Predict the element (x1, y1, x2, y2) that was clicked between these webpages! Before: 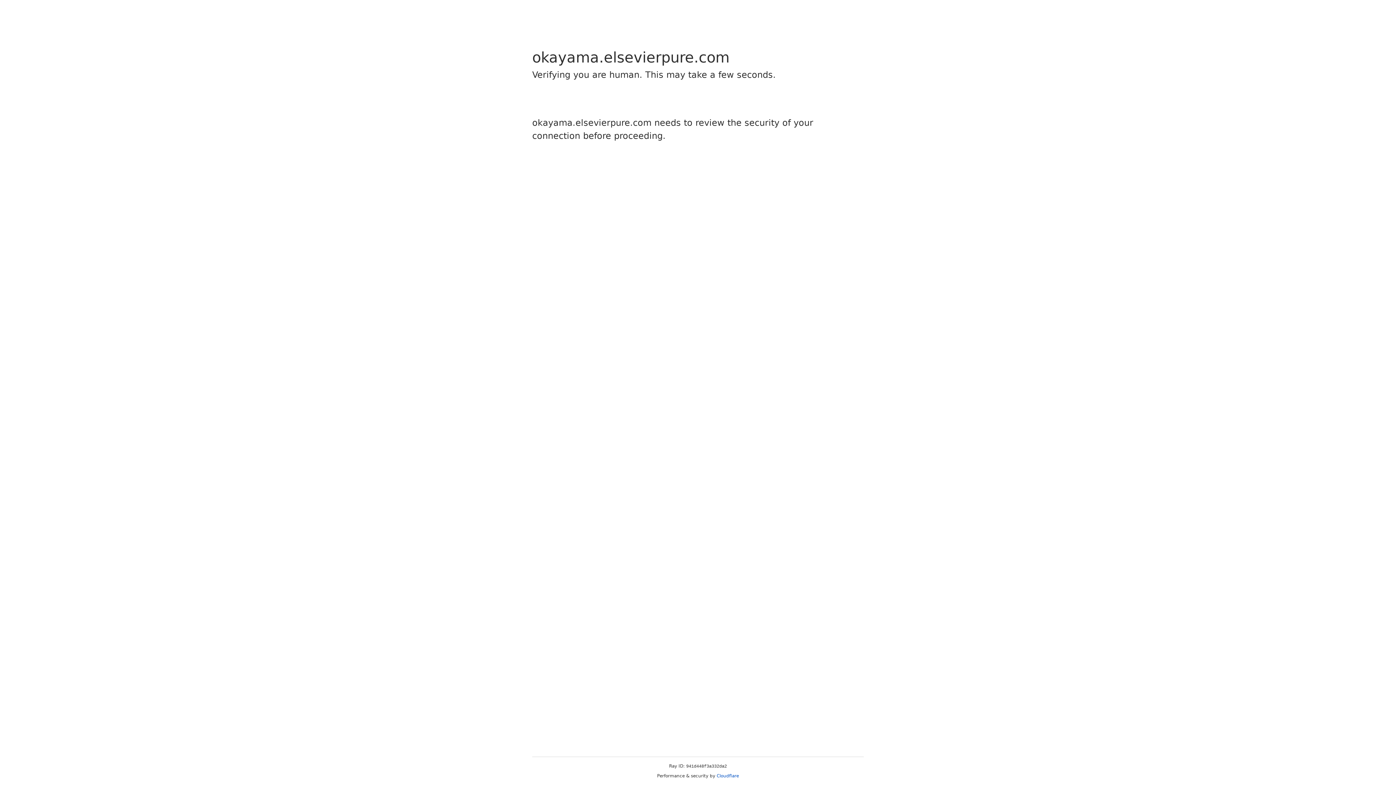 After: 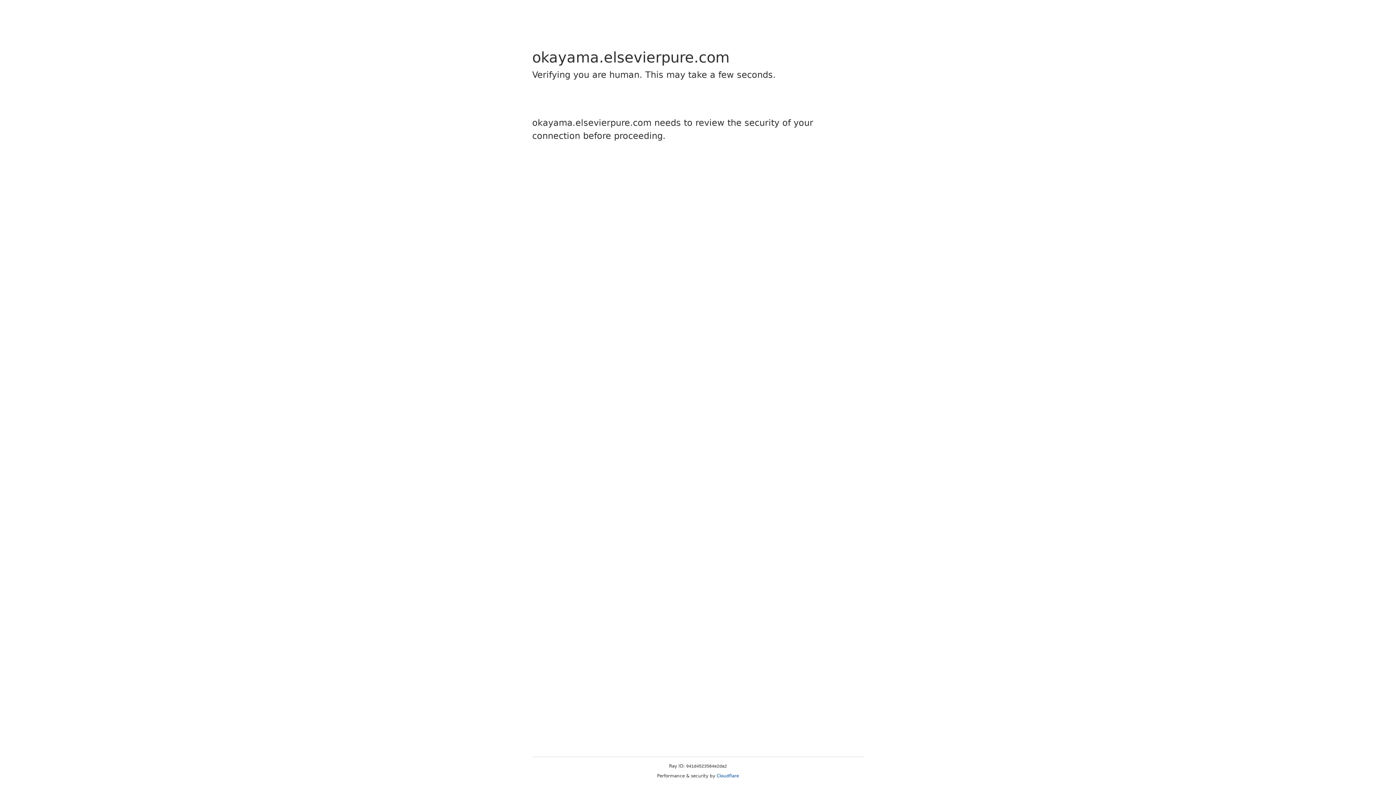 Action: label: Cloudflare bbox: (716, 773, 739, 778)